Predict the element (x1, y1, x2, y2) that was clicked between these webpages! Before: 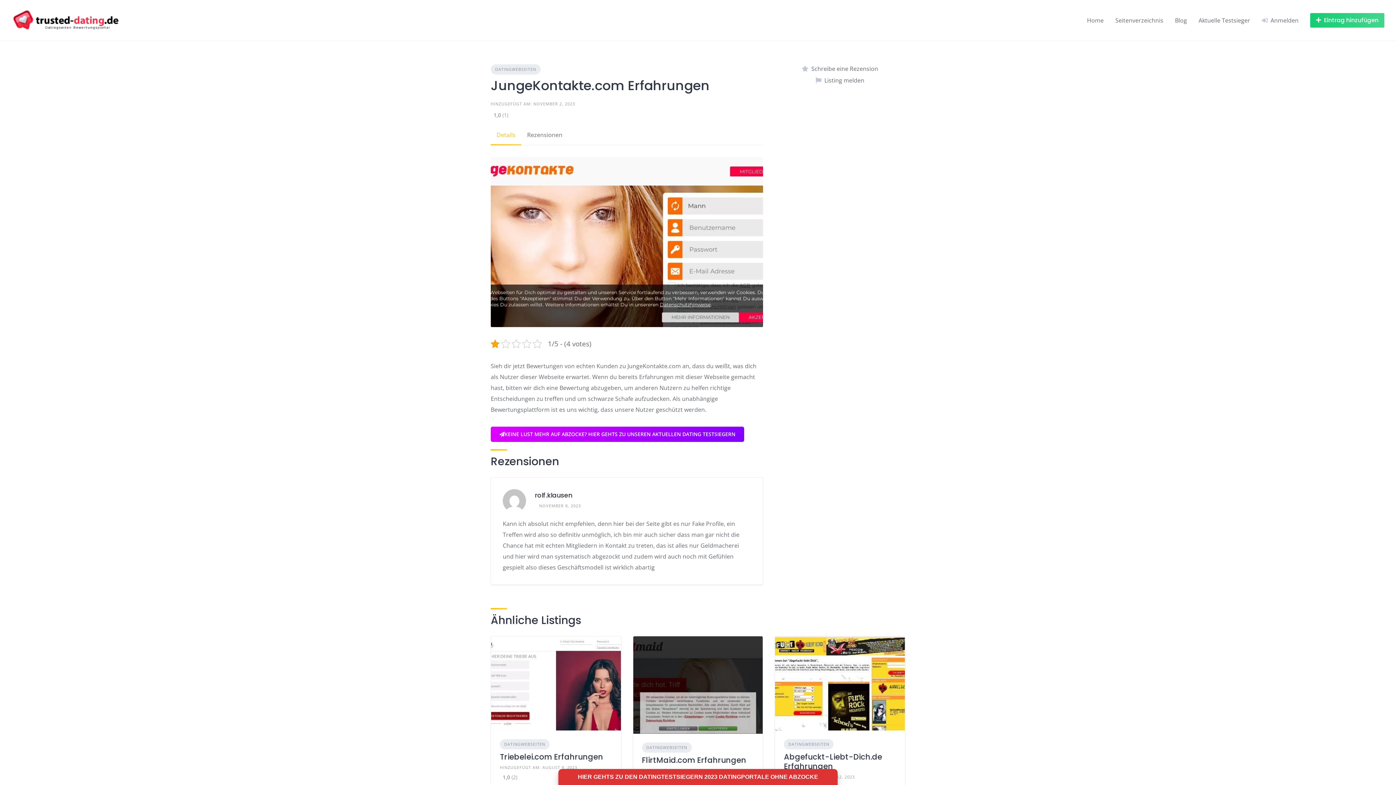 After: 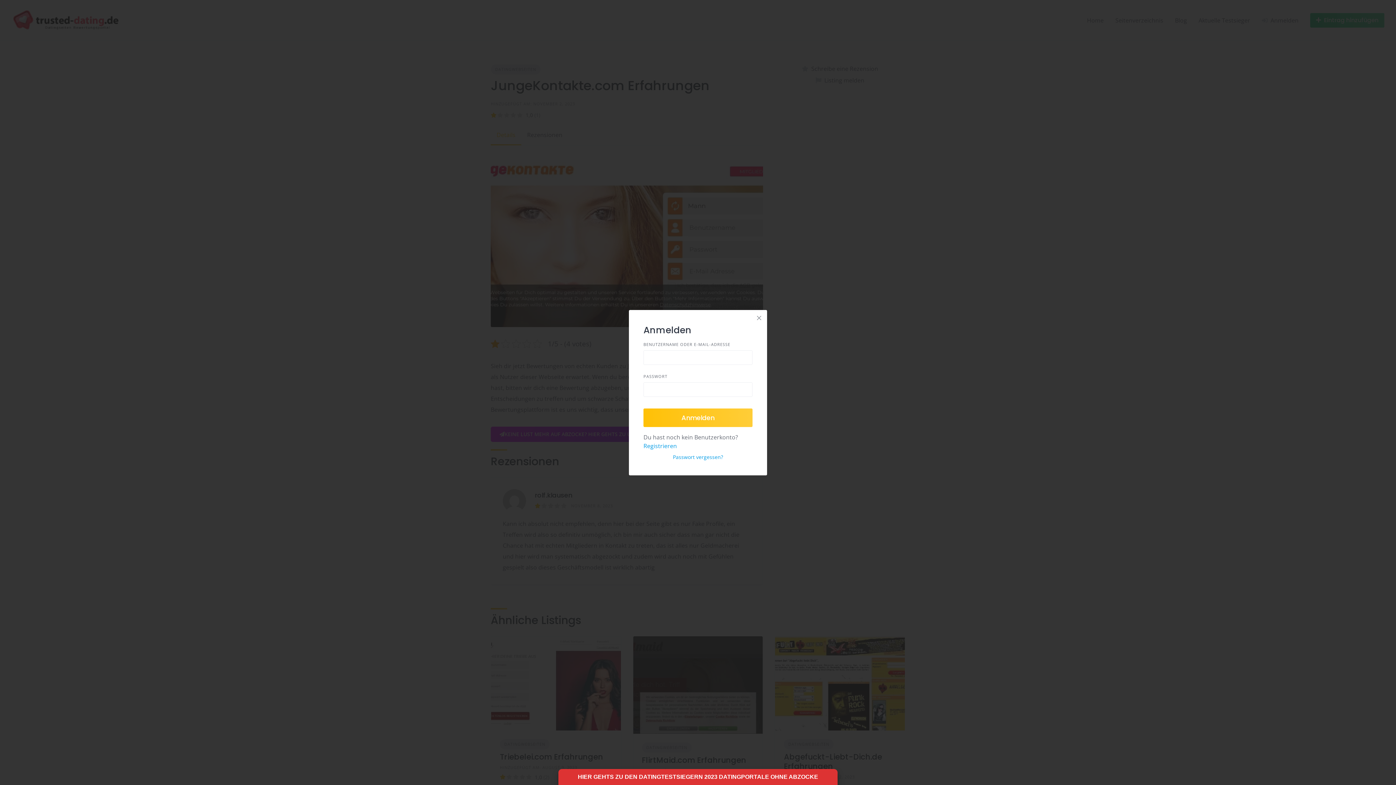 Action: label: Listing melden bbox: (815, 76, 864, 84)